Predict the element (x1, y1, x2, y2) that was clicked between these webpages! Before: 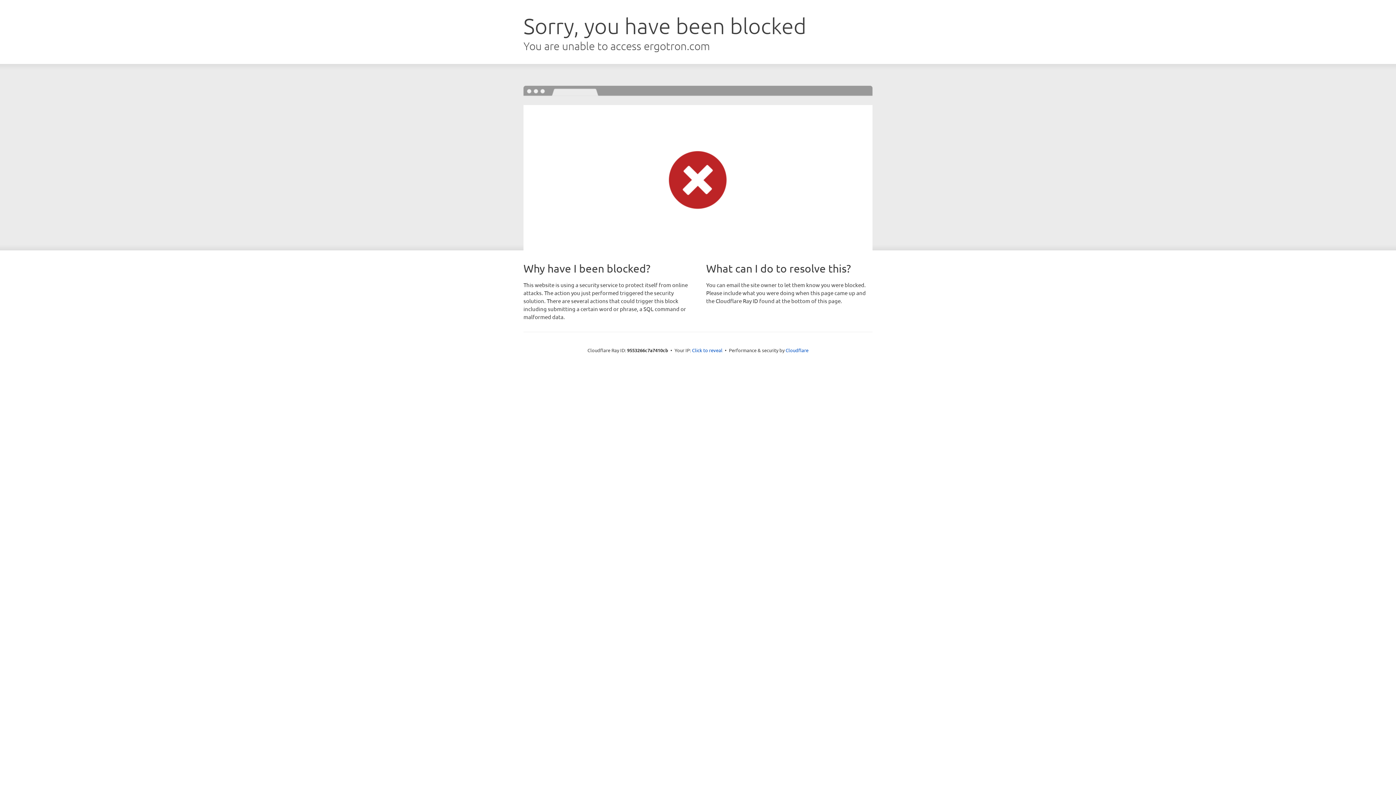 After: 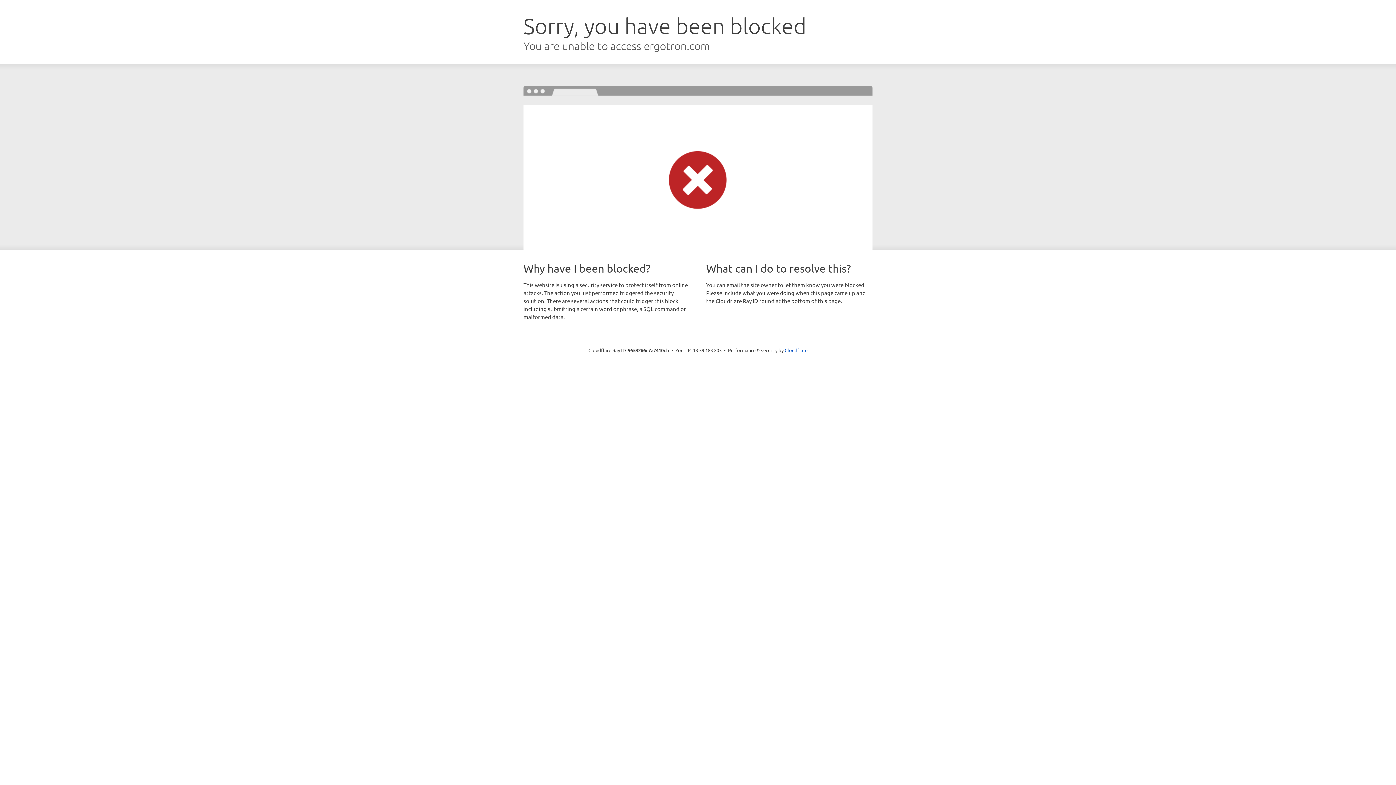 Action: bbox: (692, 346, 722, 353) label: Click to reveal